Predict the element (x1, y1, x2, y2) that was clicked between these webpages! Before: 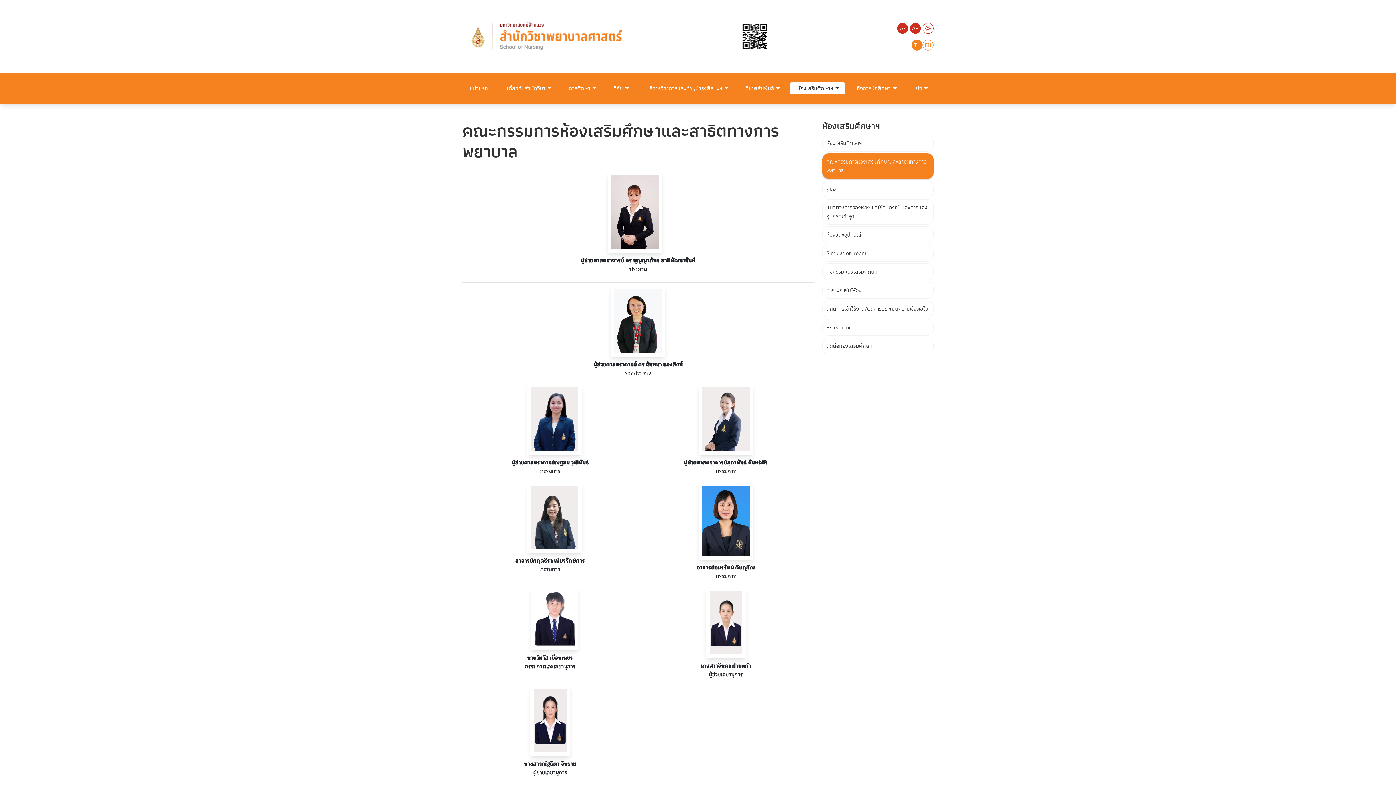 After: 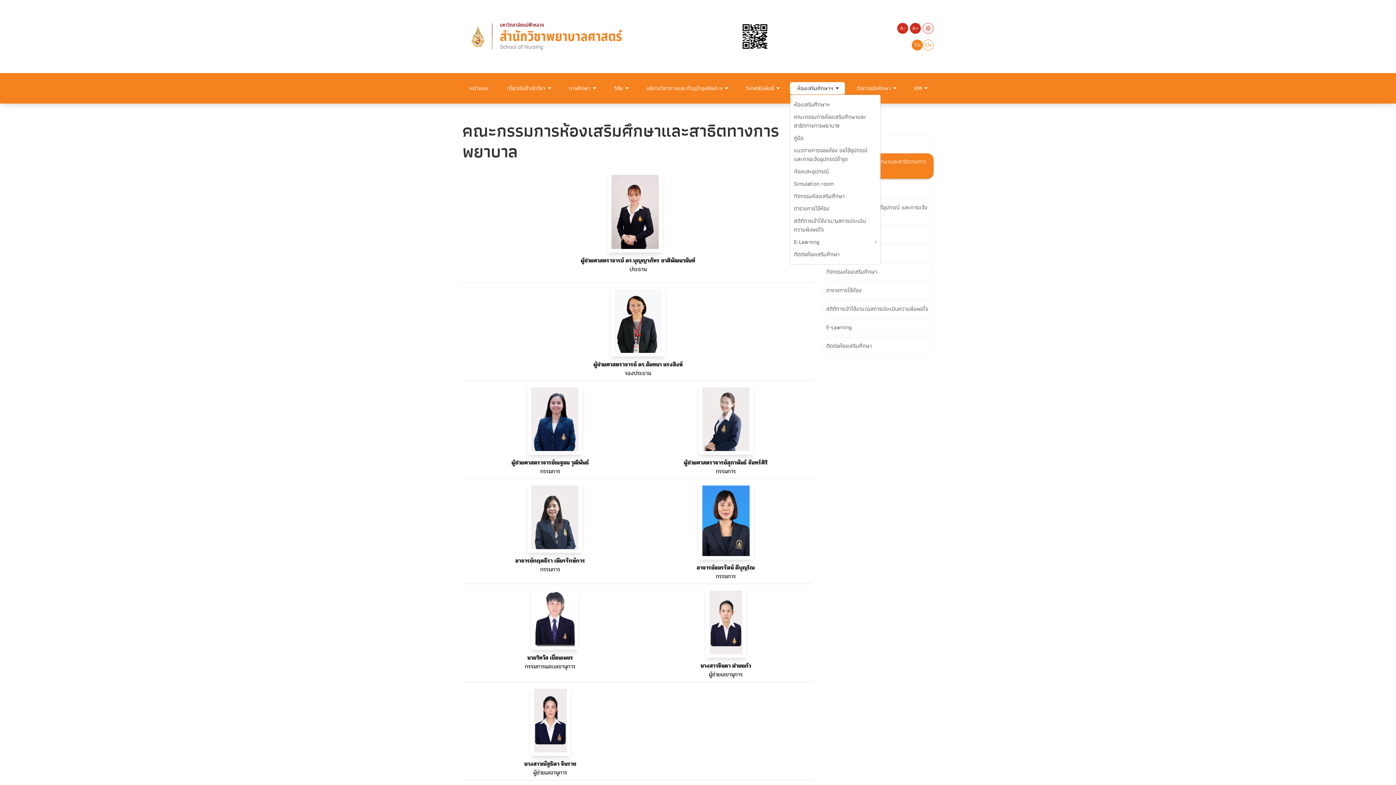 Action: bbox: (790, 82, 845, 94) label: ห้องเสริมศึกษาฯ